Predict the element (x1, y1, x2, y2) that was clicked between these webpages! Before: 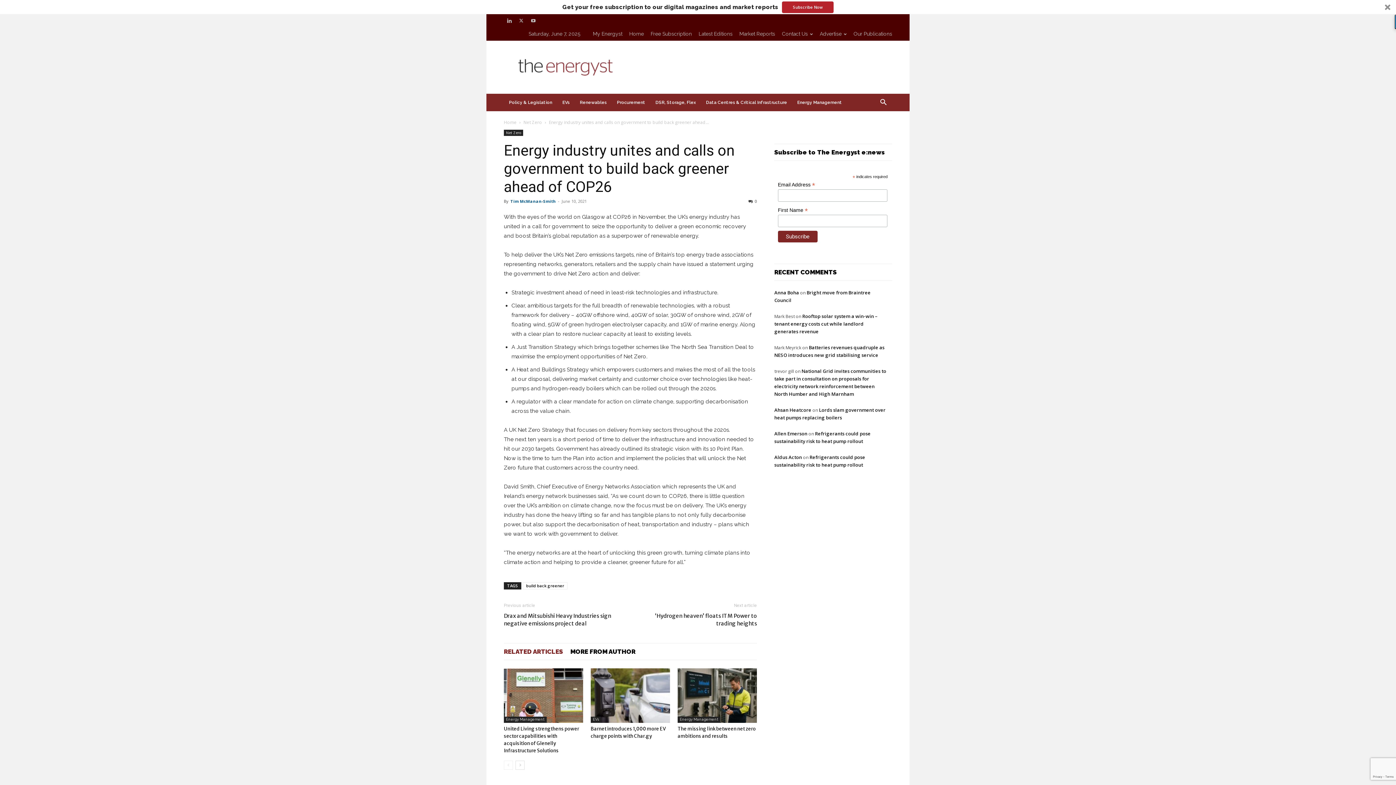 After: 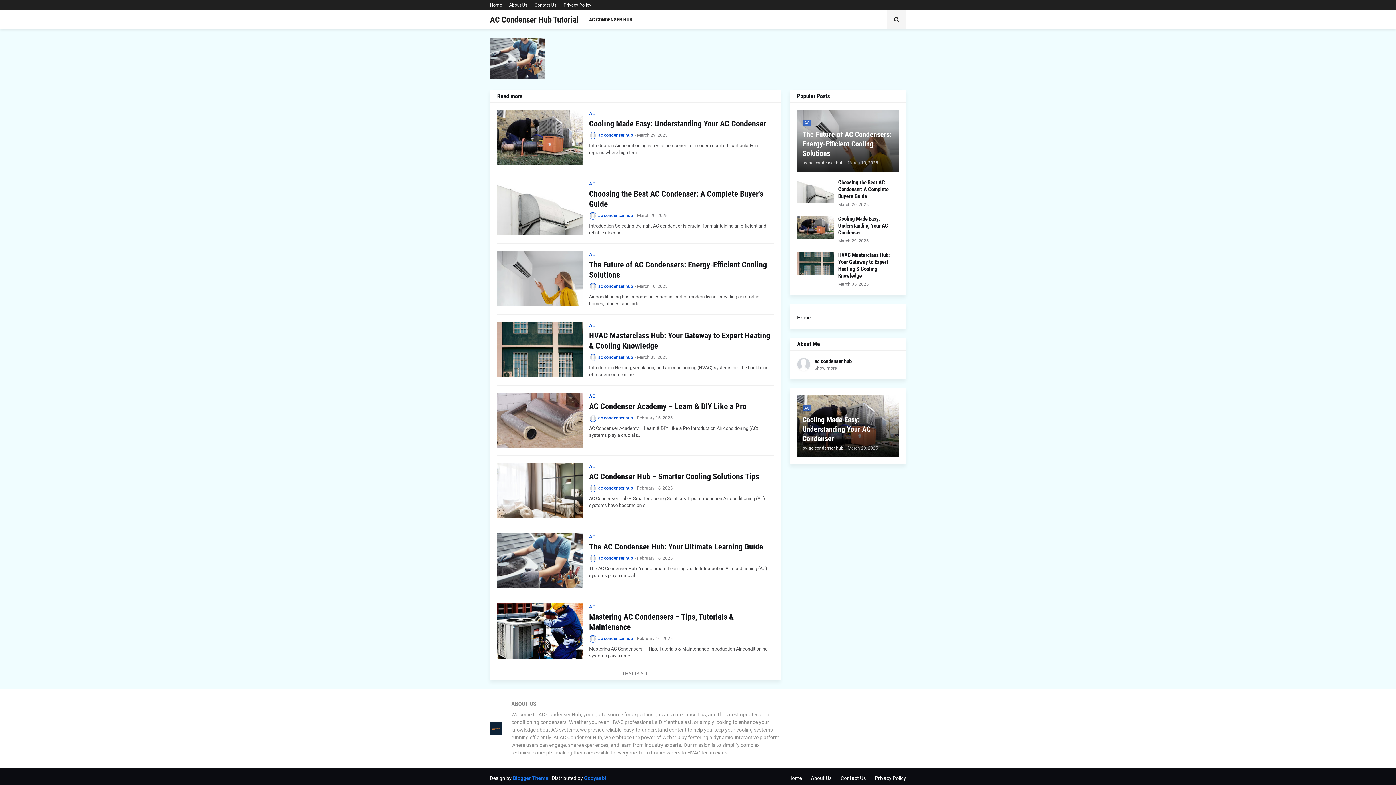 Action: label: Allen Emerson bbox: (774, 430, 807, 437)